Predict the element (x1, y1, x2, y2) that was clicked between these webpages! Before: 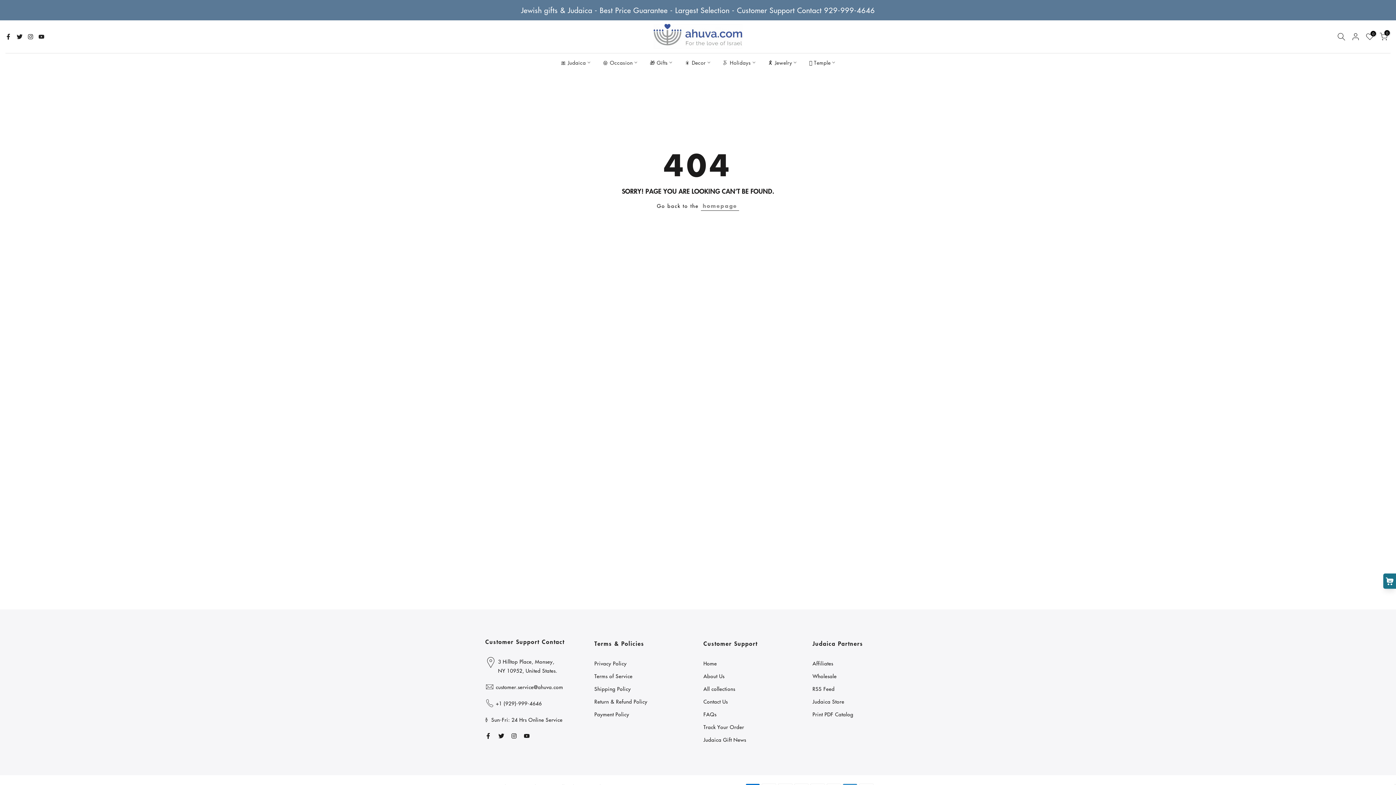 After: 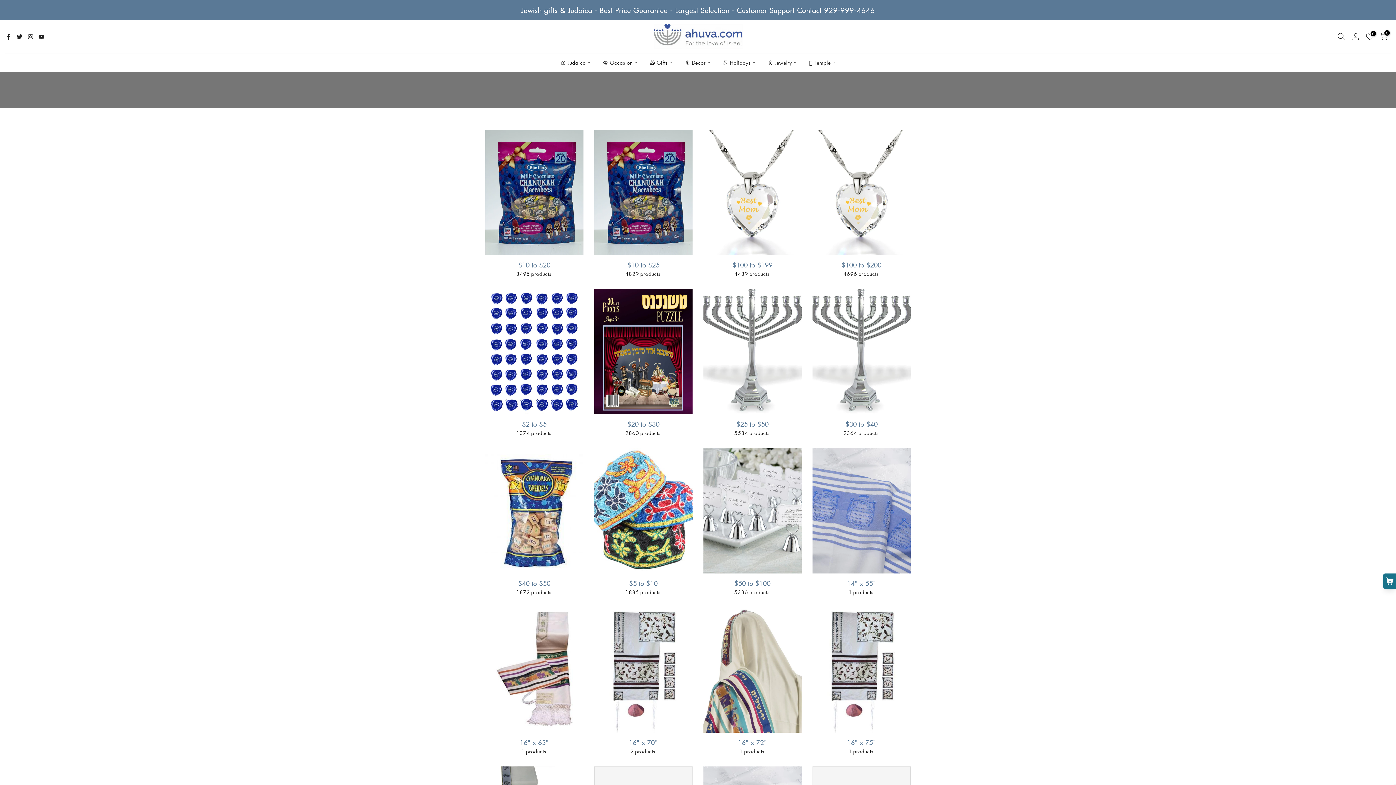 Action: label: 🎁 Gifts bbox: (643, 58, 678, 66)